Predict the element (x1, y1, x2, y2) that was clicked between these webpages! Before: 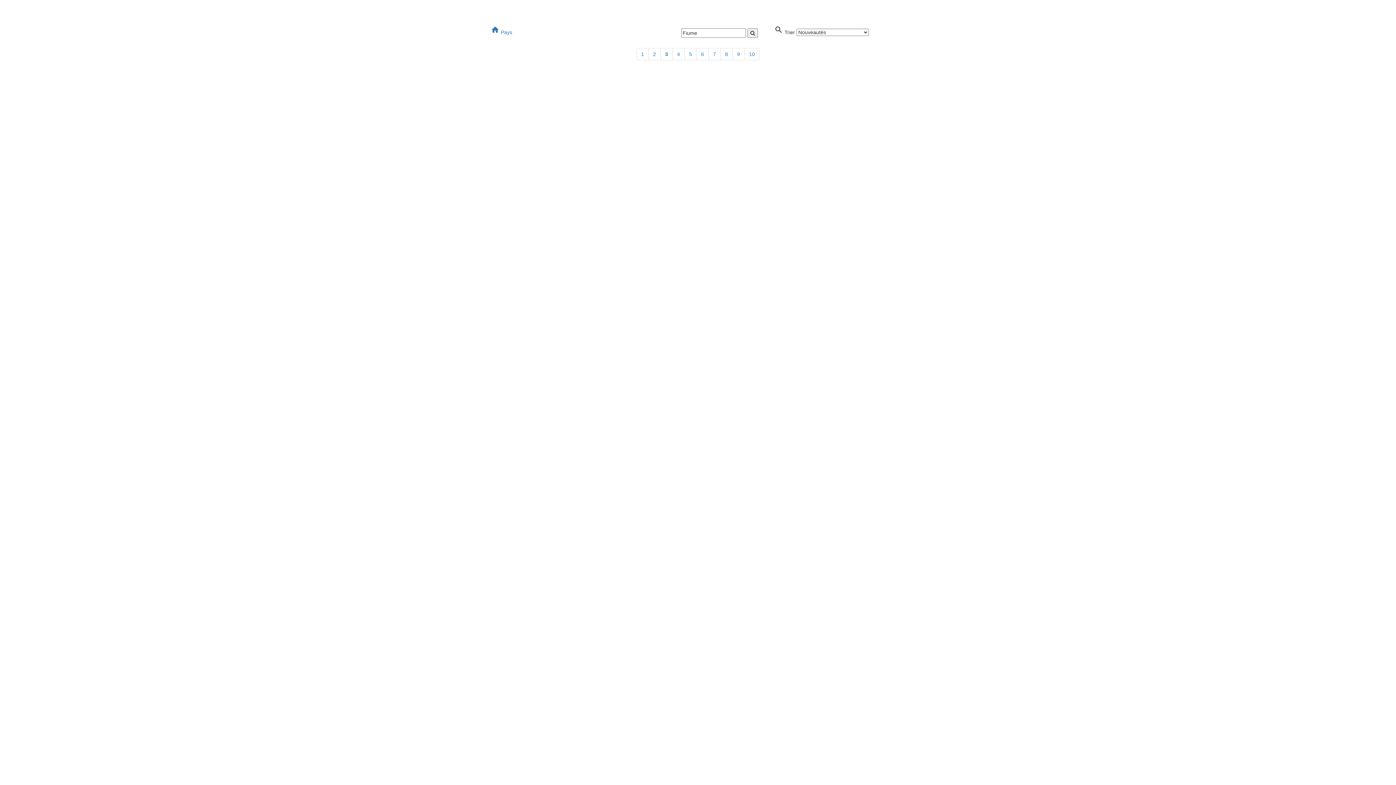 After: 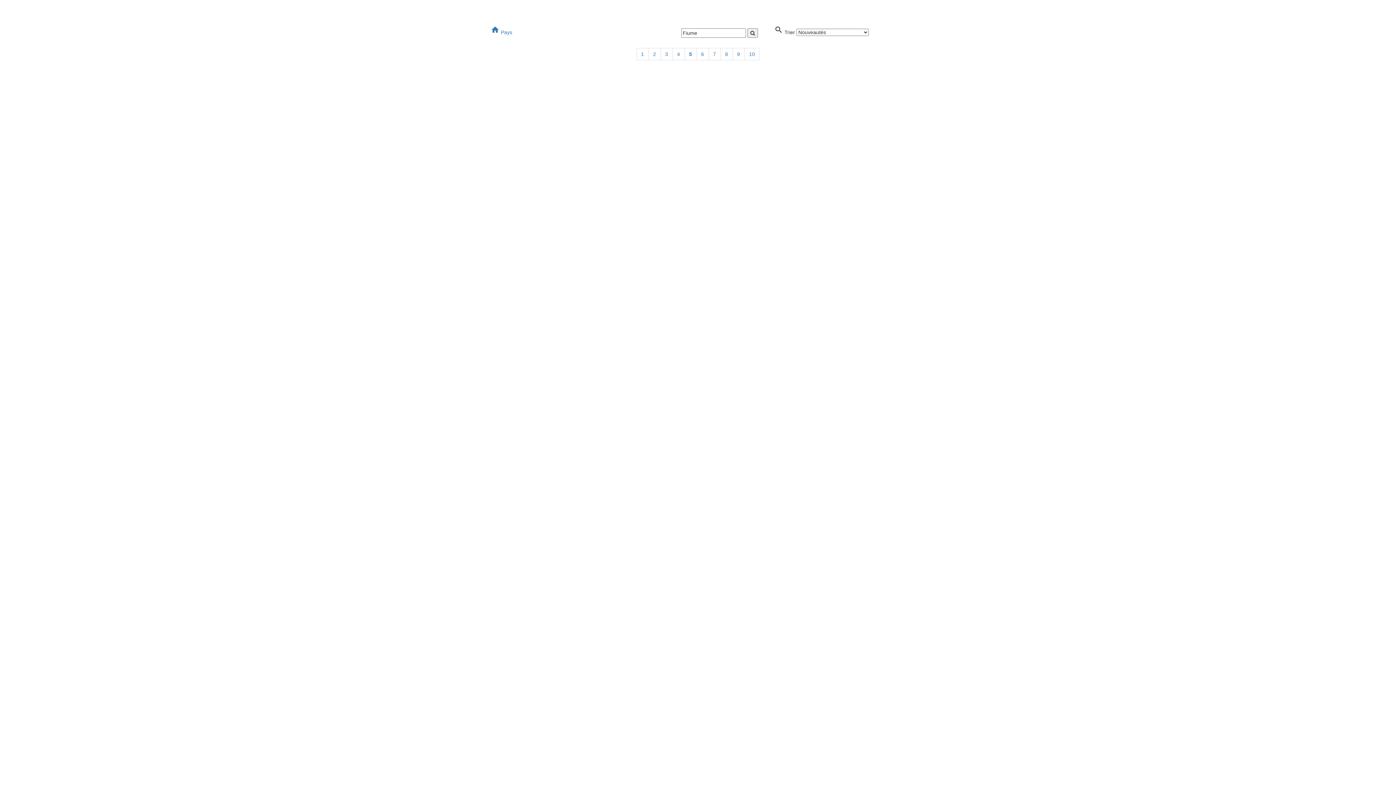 Action: bbox: (684, 48, 696, 60) label: 5